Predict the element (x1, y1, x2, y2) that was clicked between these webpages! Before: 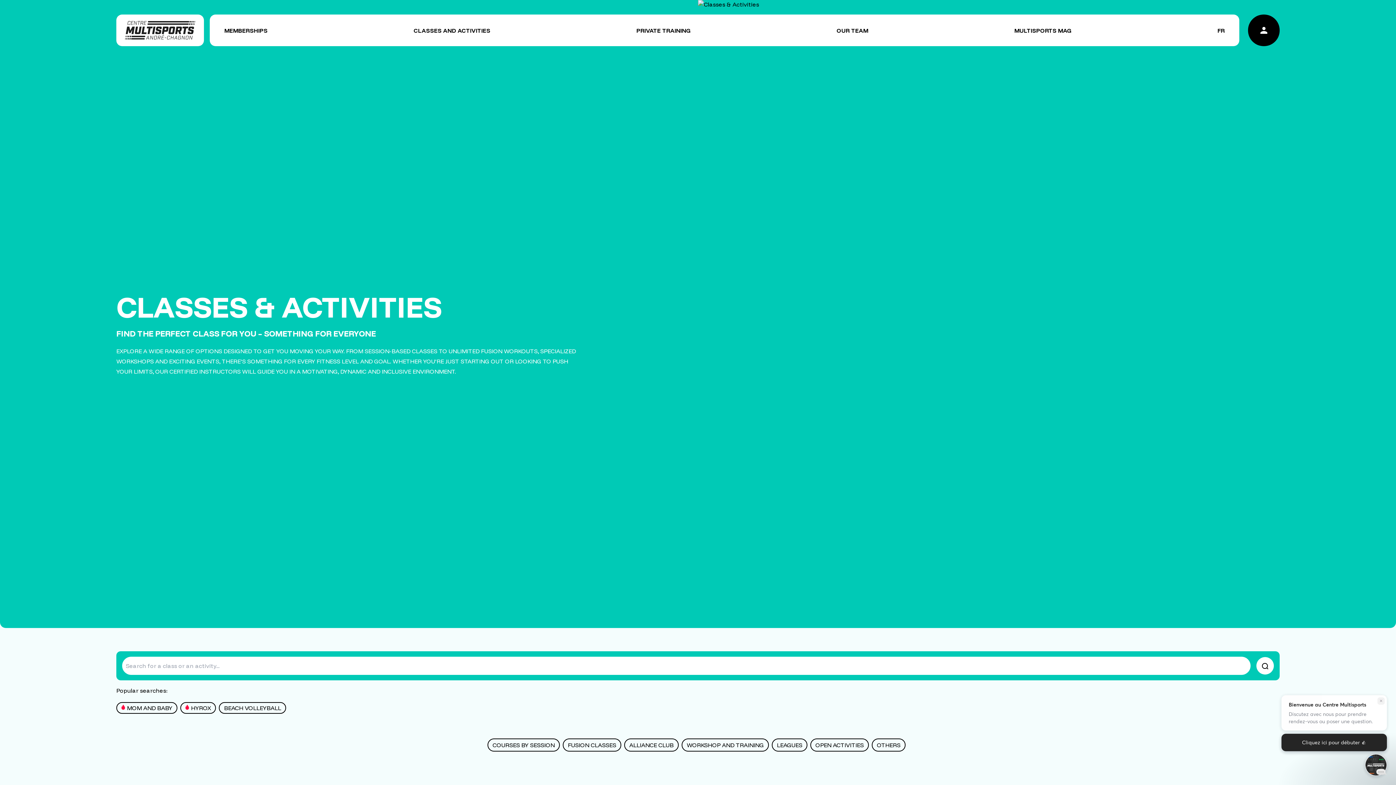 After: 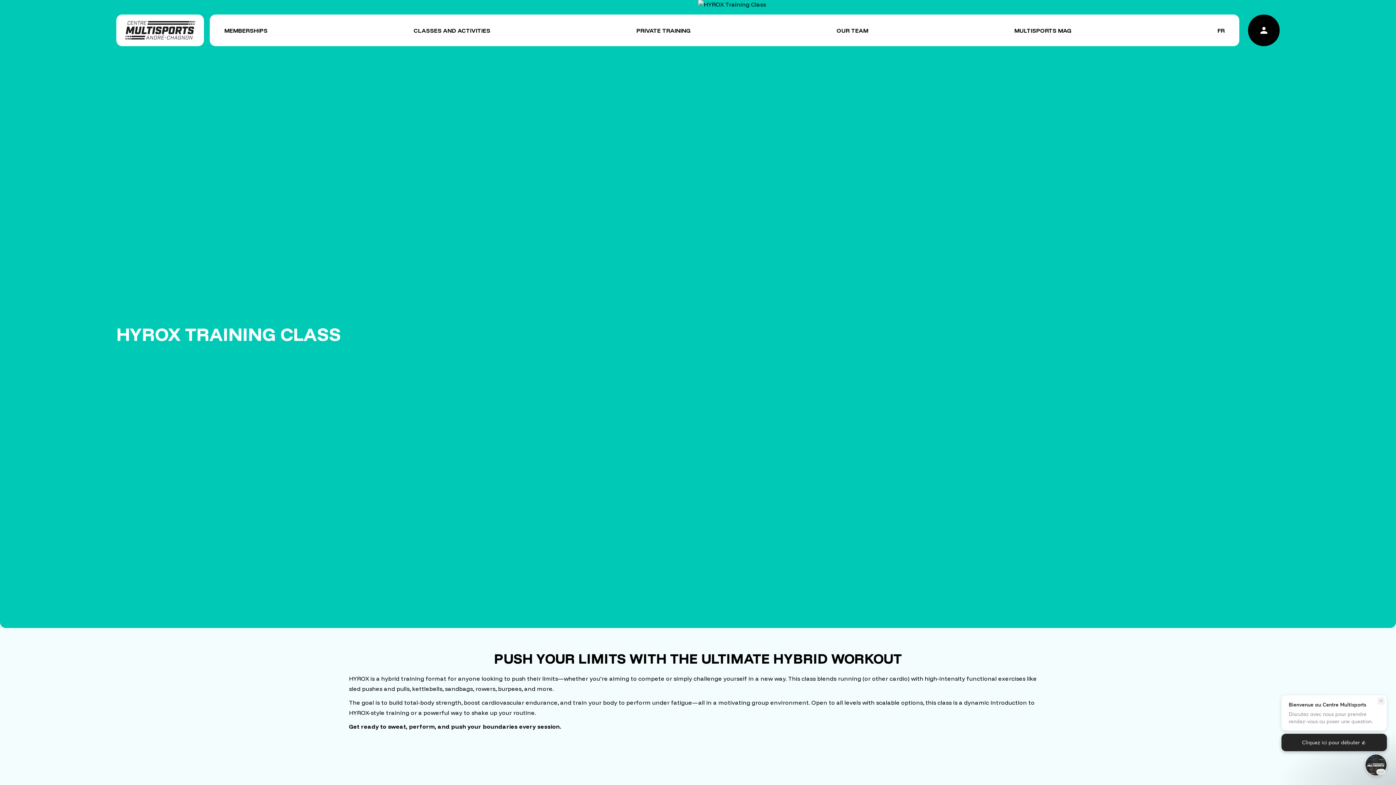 Action: label: HYROX bbox: (180, 702, 216, 714)